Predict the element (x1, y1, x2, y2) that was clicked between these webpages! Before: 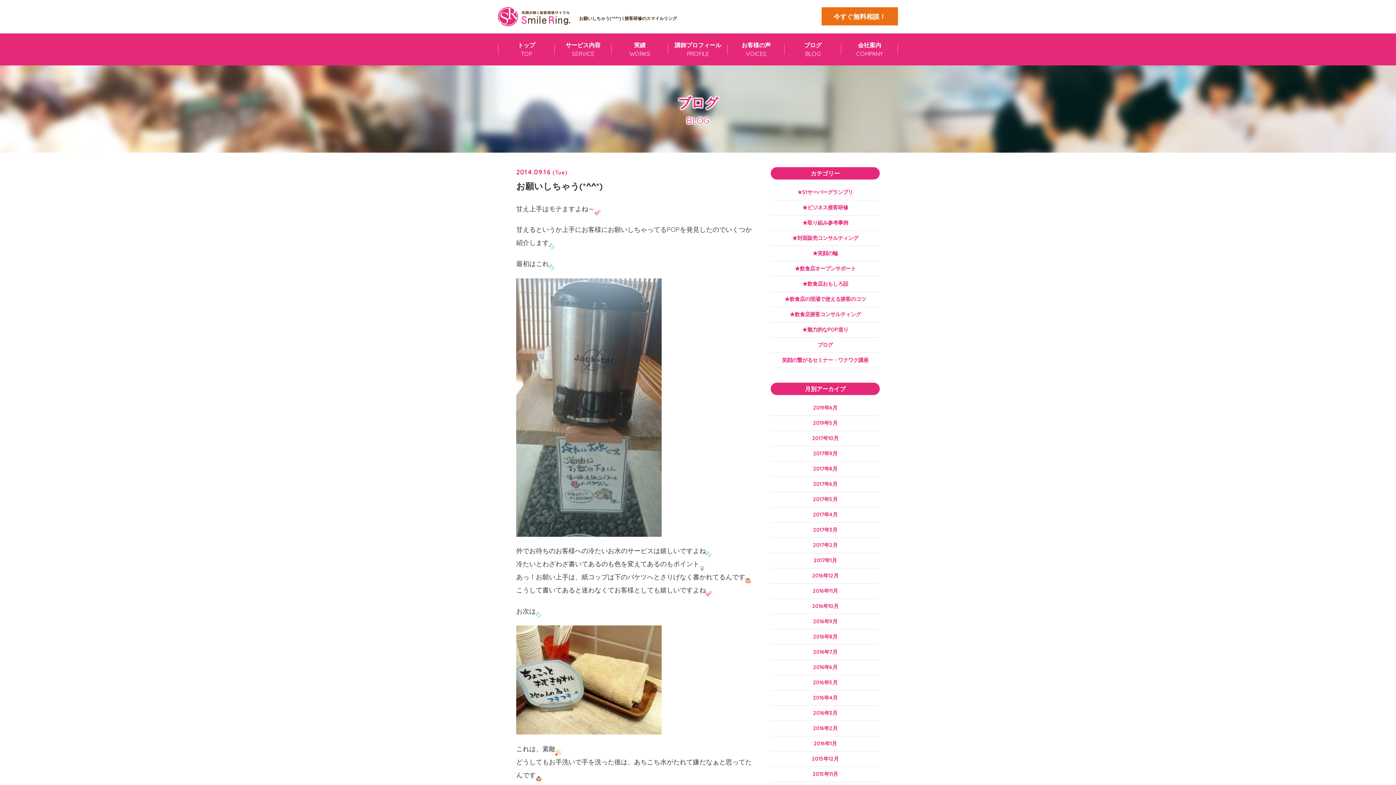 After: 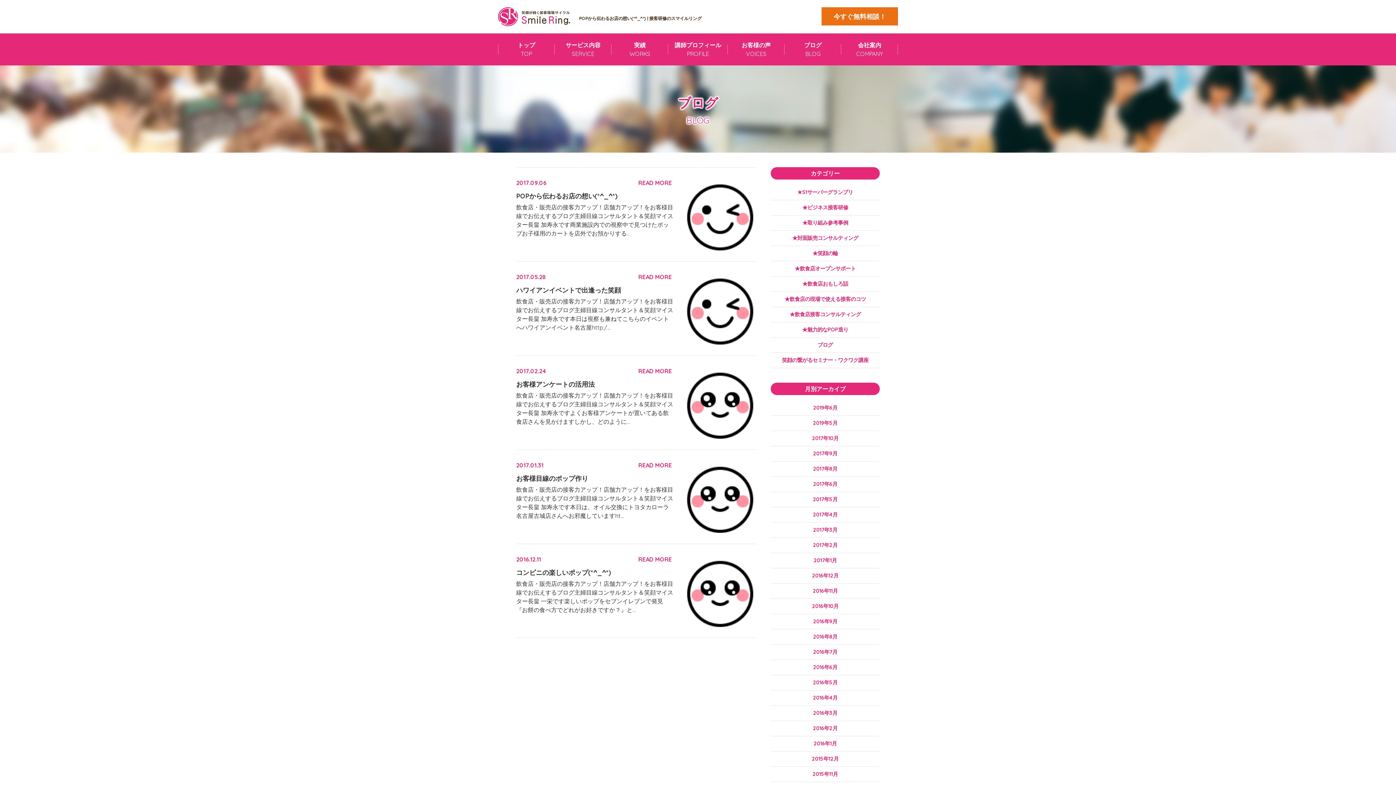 Action: bbox: (770, 322, 880, 337) label: ★魅力的なPOP造り